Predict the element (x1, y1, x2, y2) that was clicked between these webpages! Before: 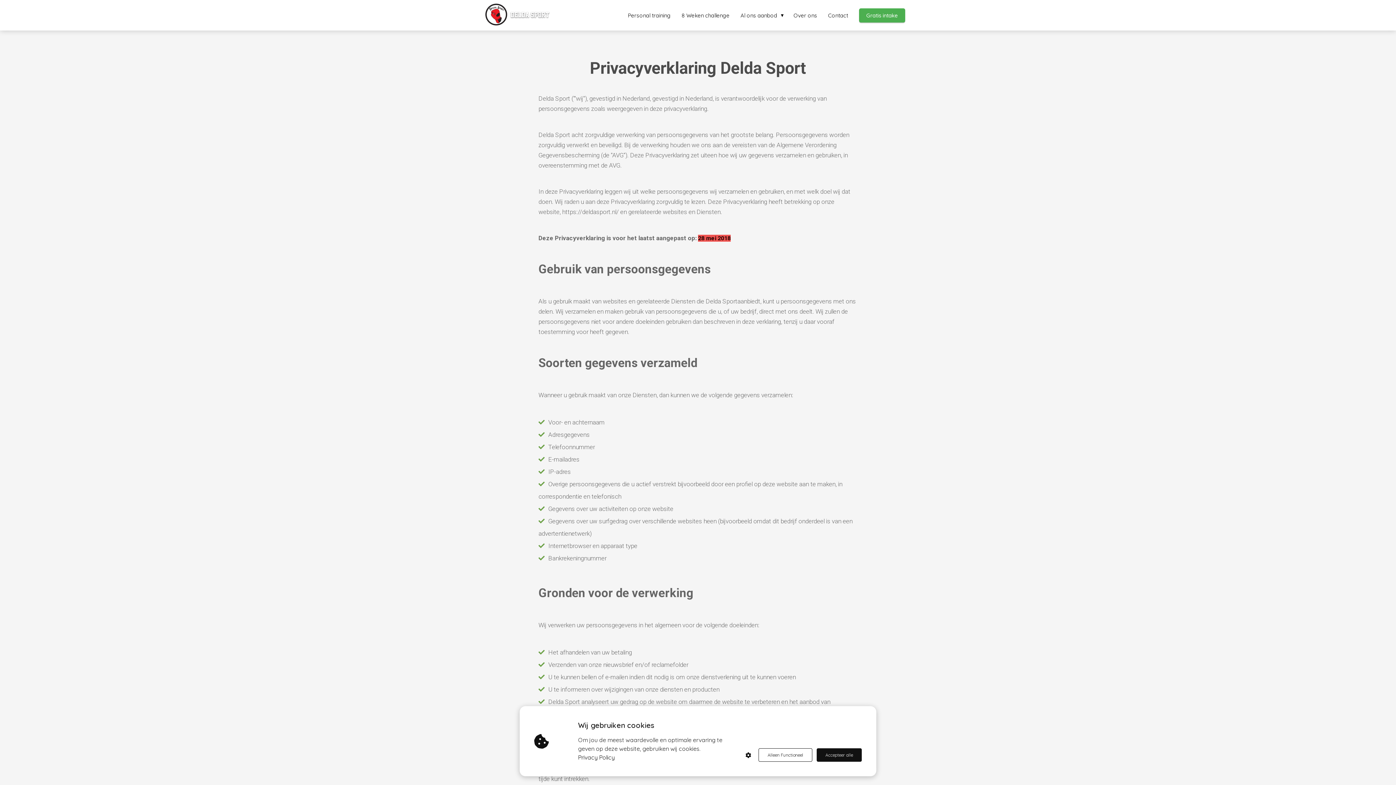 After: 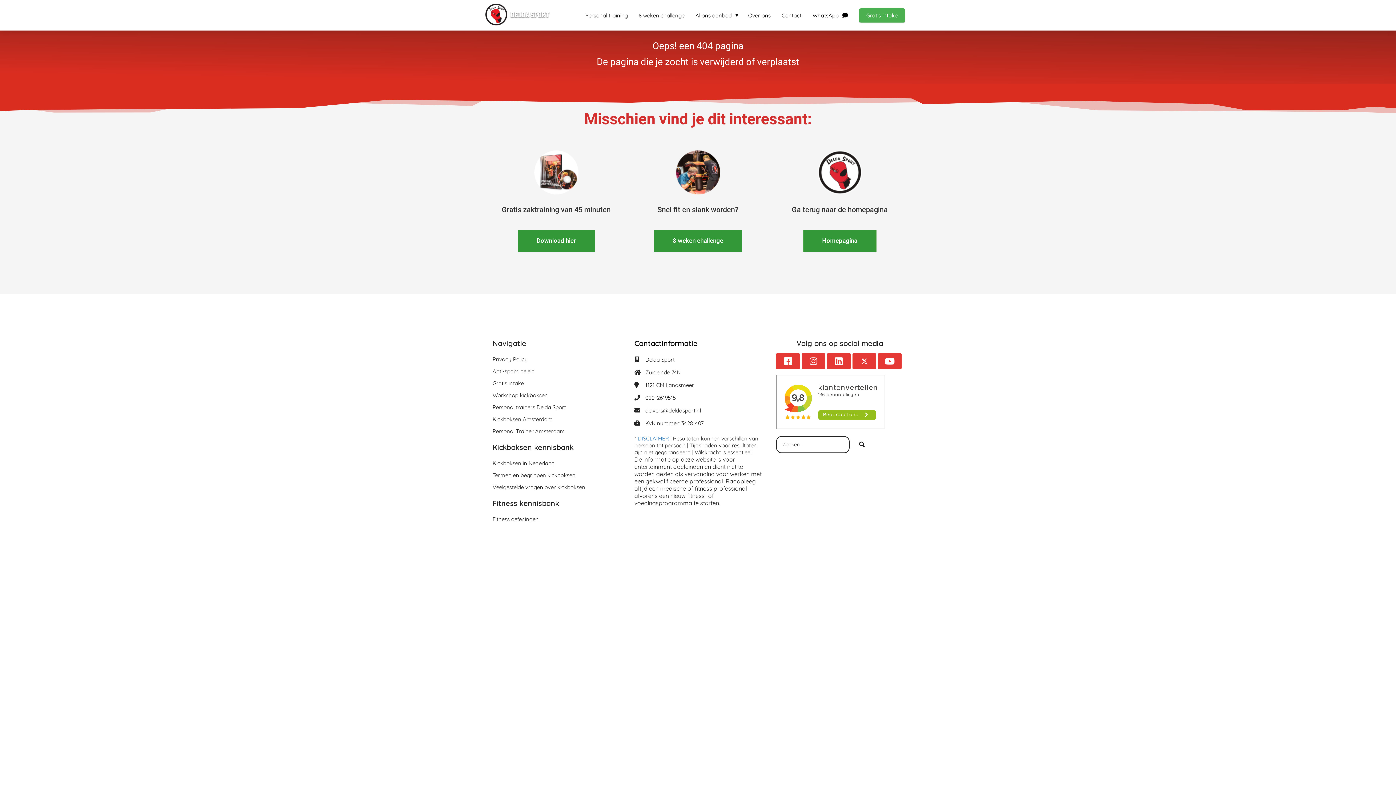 Action: bbox: (788, 11, 822, 18) label: Over ons